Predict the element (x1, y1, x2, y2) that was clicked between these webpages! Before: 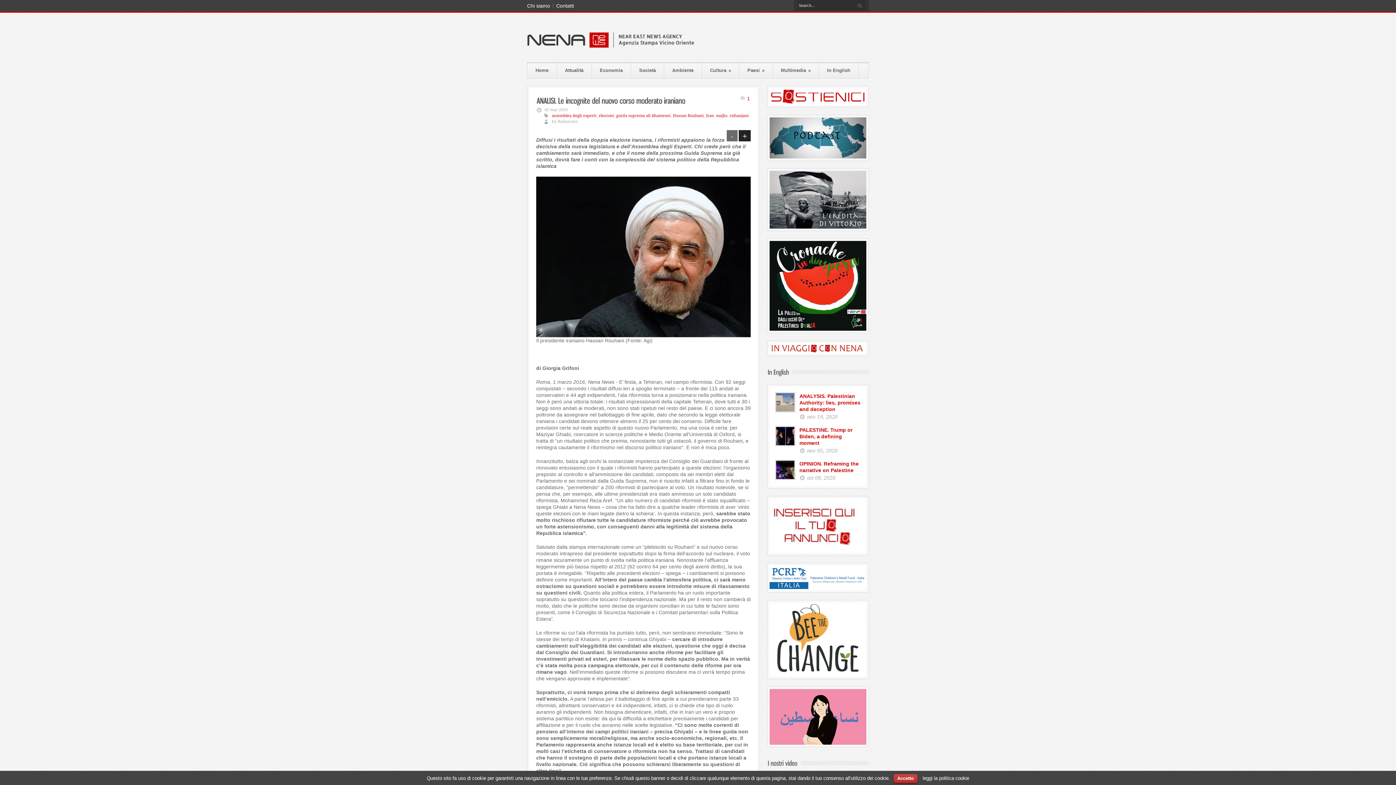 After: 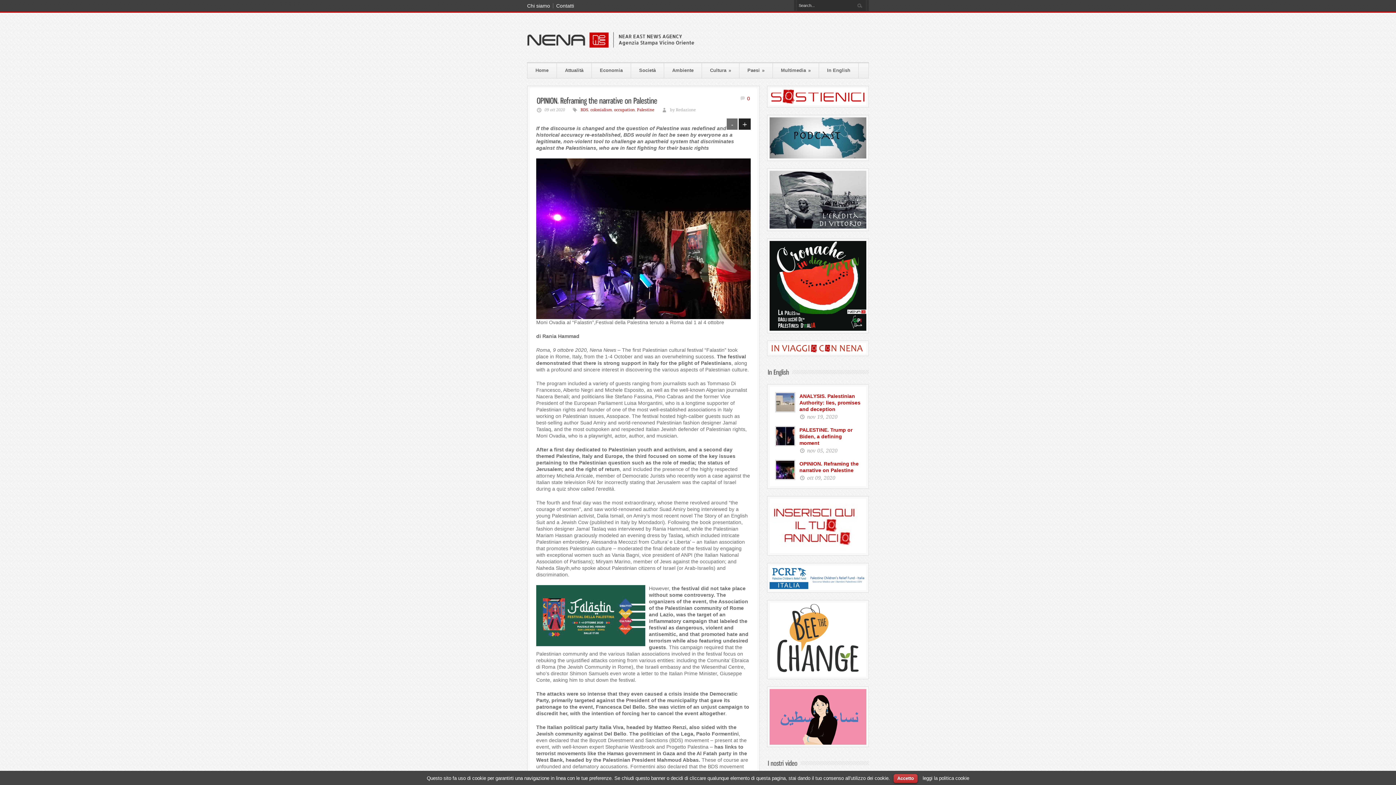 Action: bbox: (776, 461, 794, 479)